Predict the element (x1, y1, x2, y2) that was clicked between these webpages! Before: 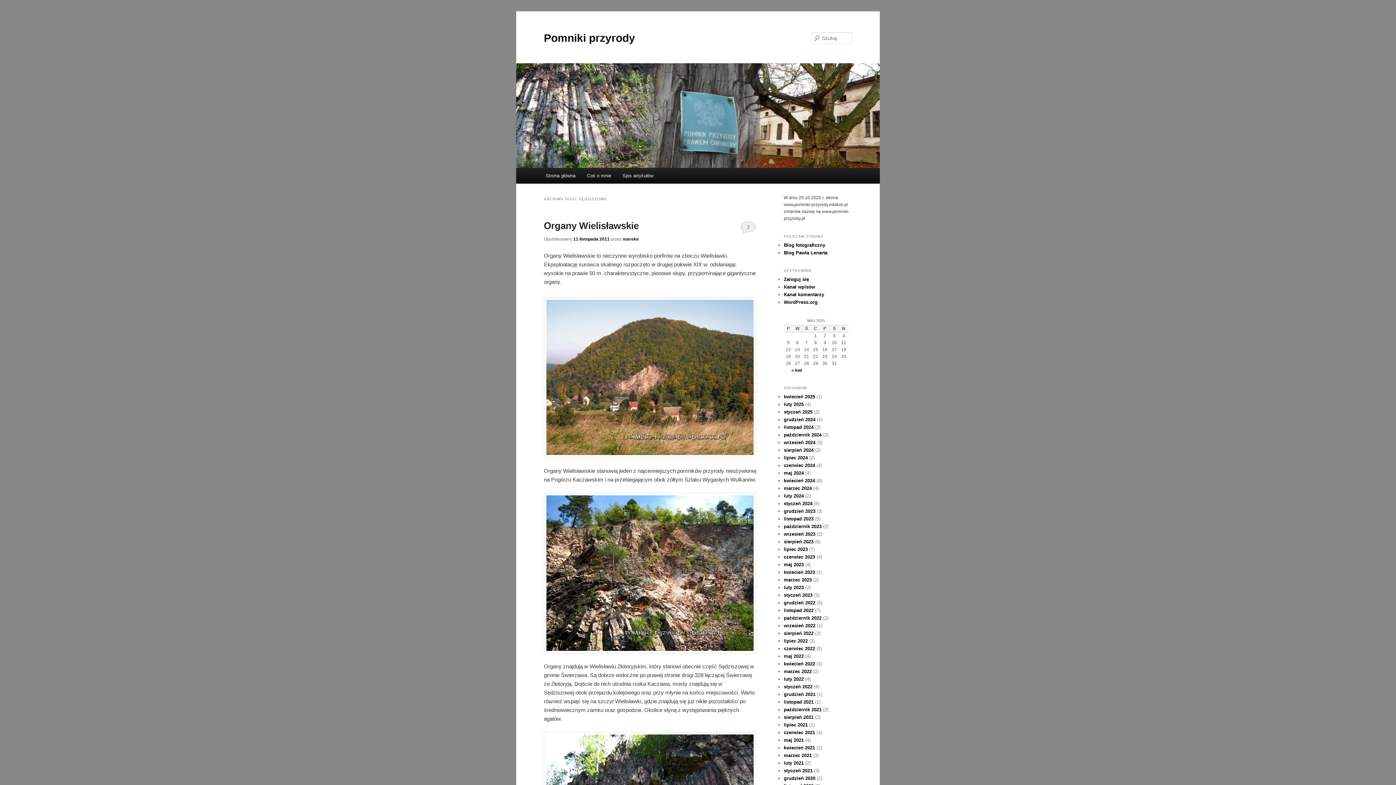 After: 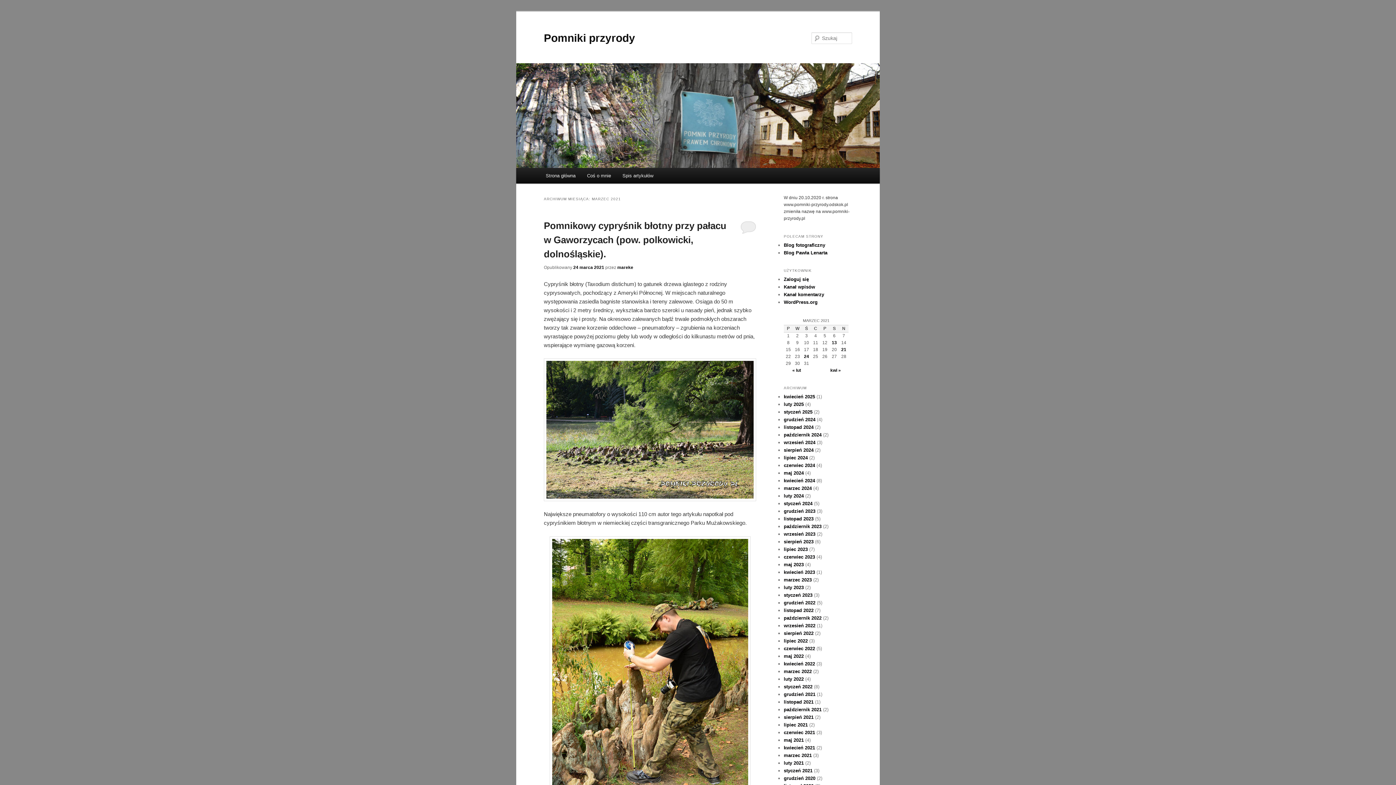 Action: bbox: (784, 753, 812, 758) label: marzec 2021